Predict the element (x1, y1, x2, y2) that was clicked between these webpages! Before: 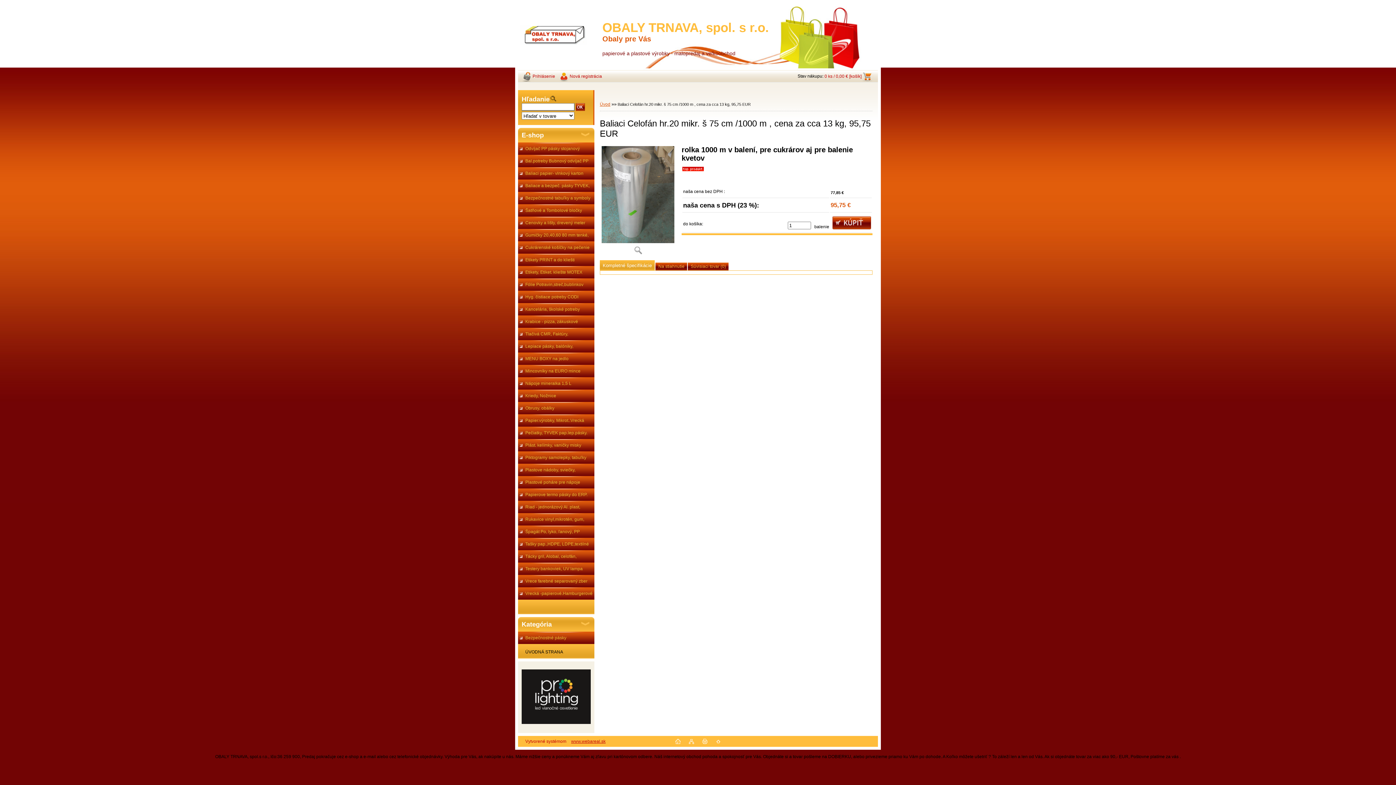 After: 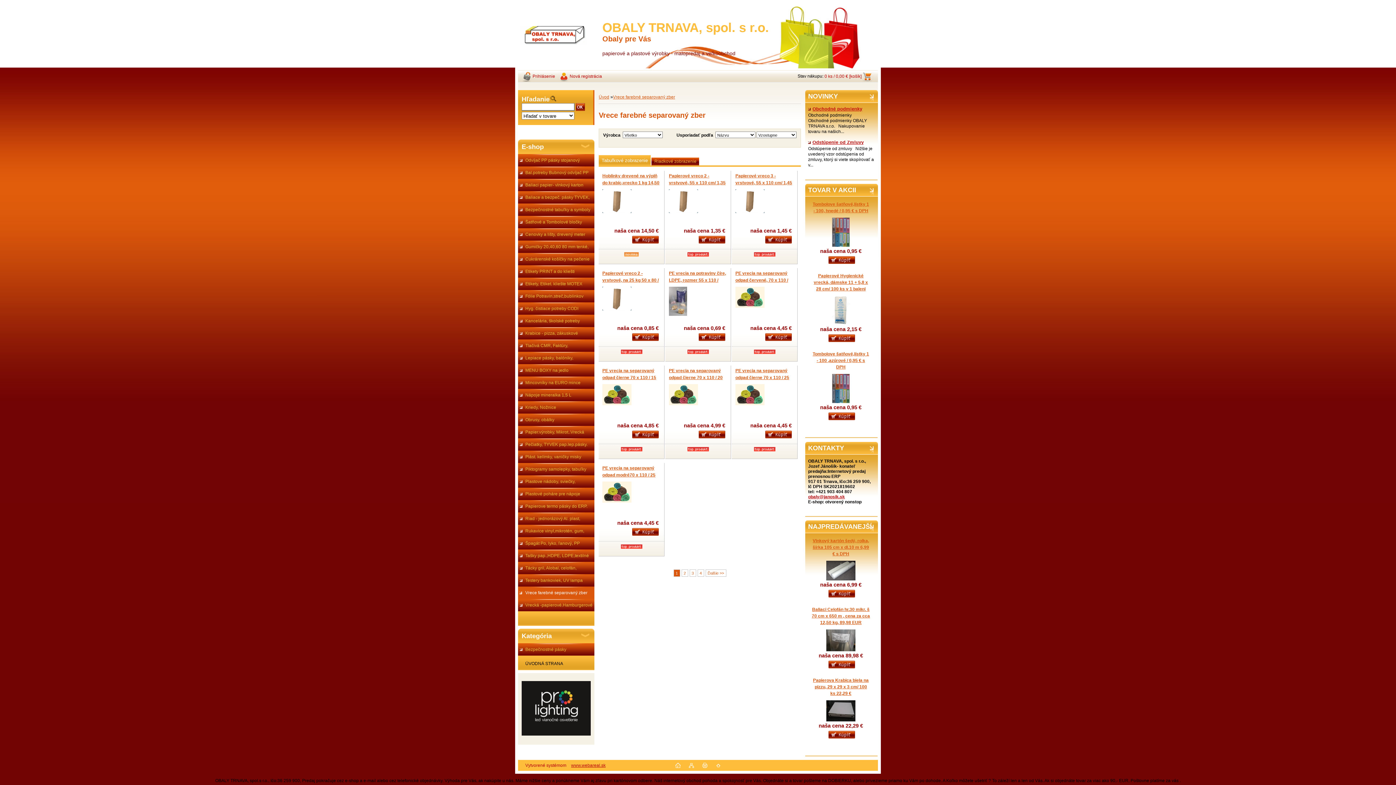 Action: label: Vrece farebné separovaný zber bbox: (518, 575, 594, 587)